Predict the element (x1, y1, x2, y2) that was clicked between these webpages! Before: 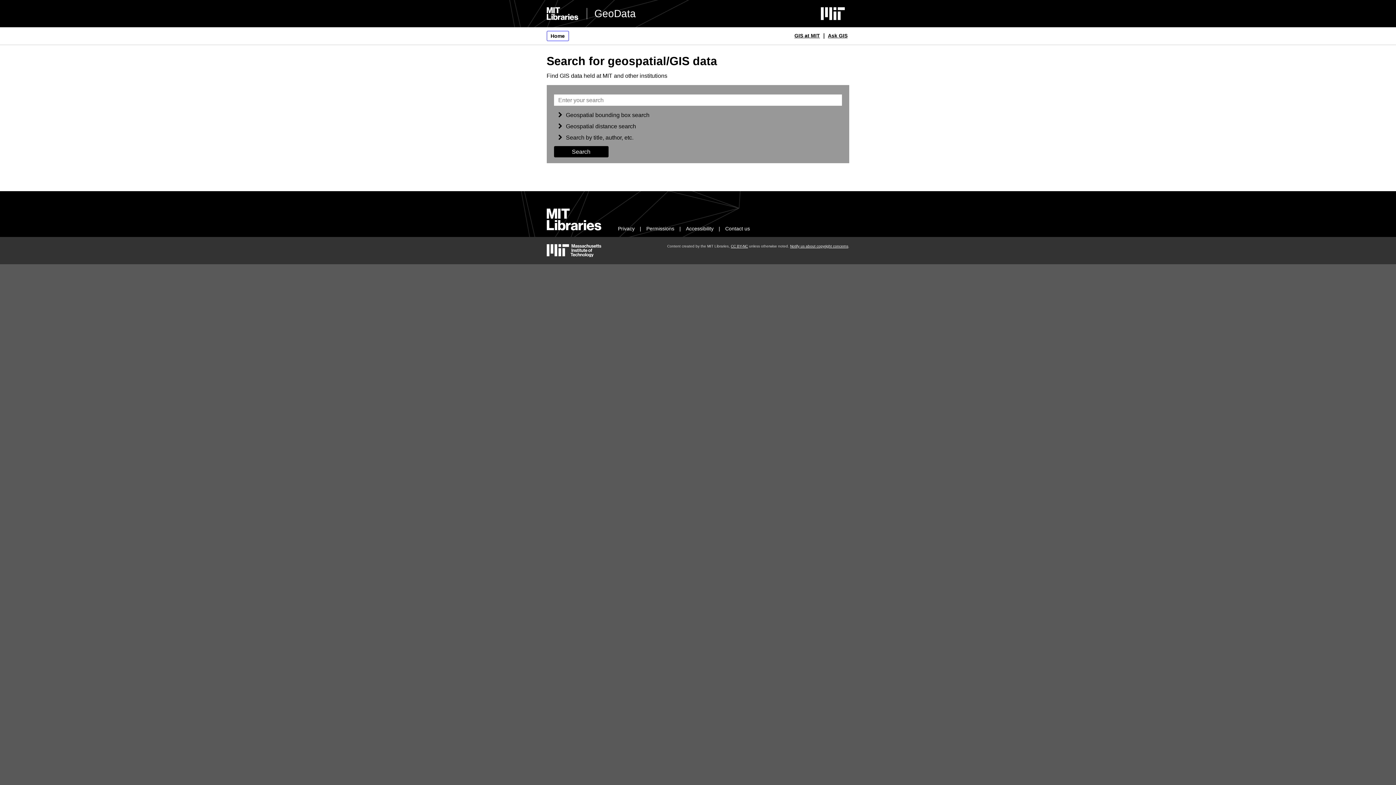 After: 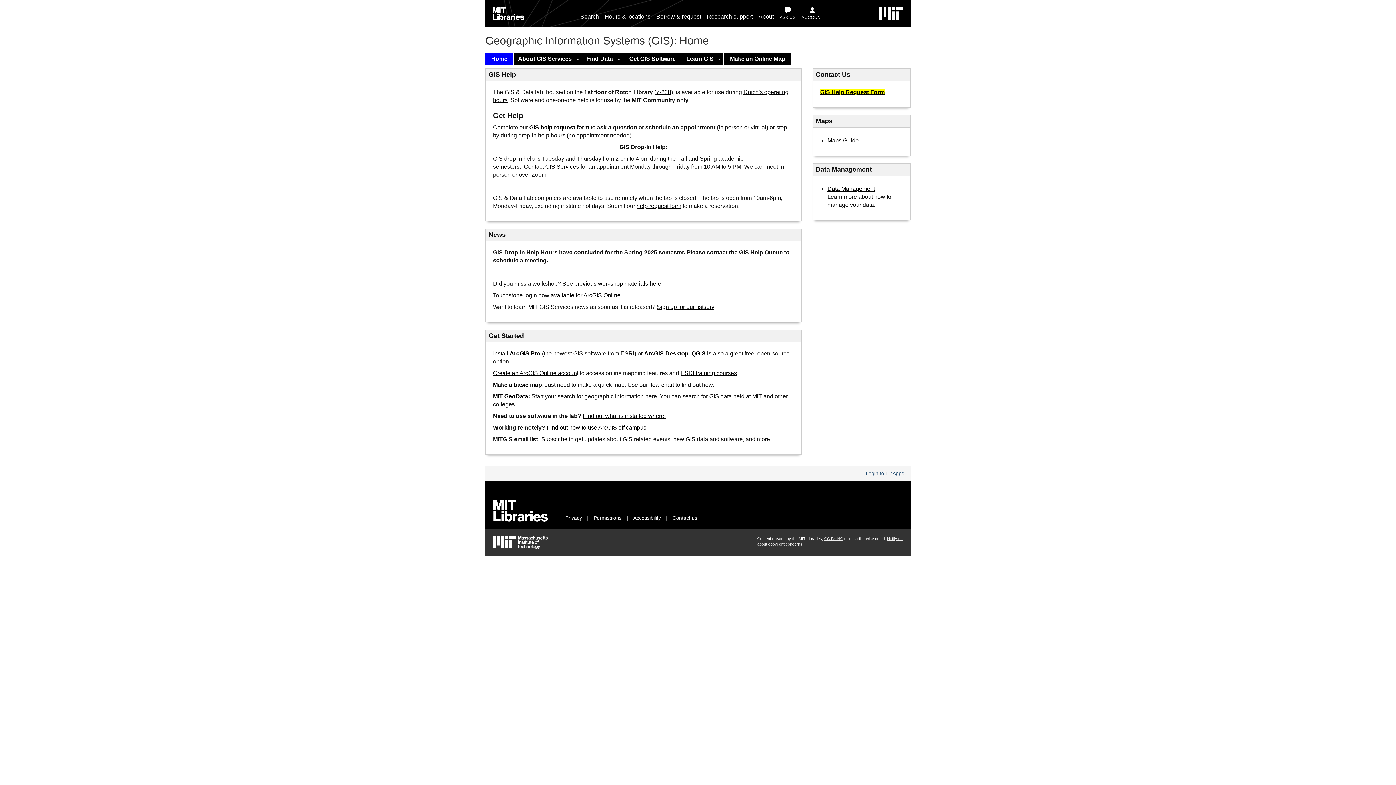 Action: bbox: (792, 30, 821, 40) label: GIS at MIT